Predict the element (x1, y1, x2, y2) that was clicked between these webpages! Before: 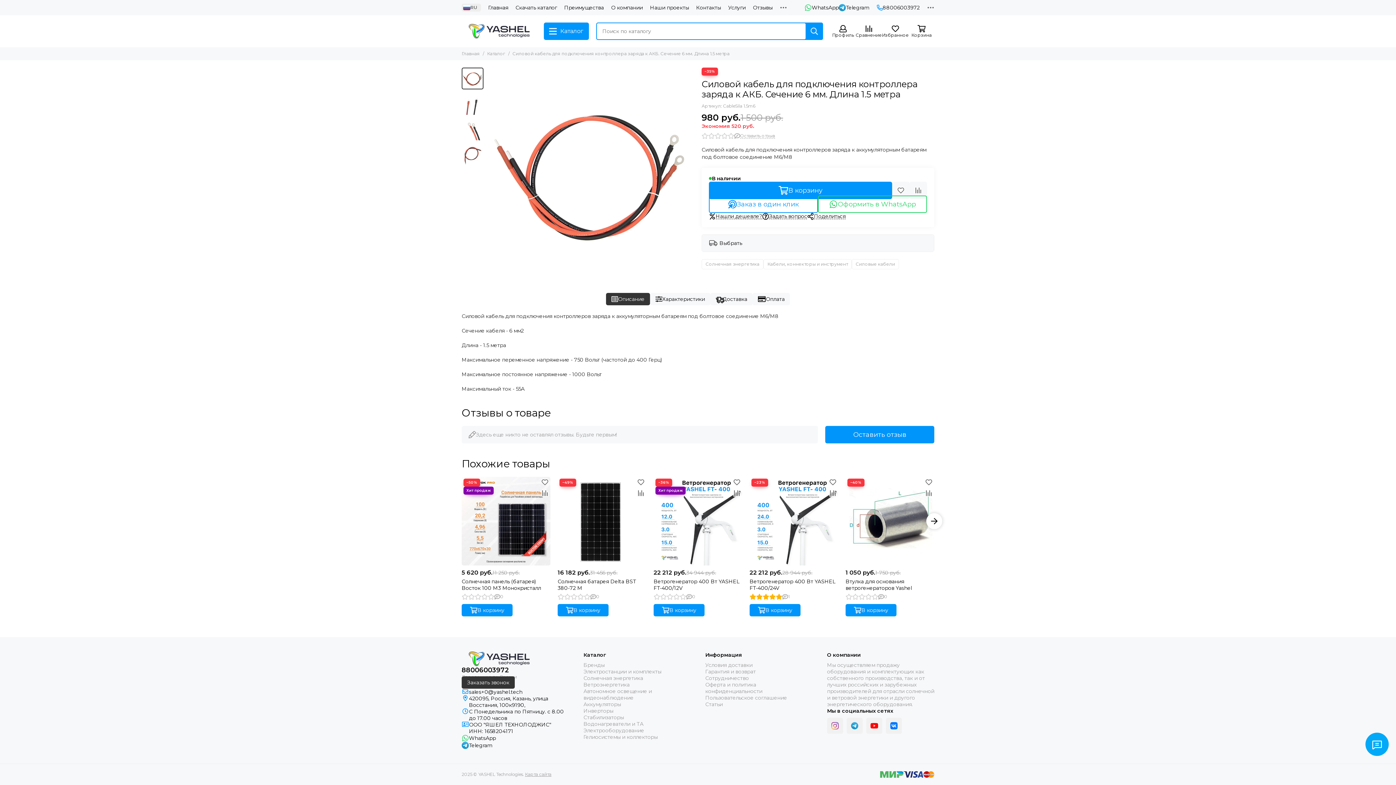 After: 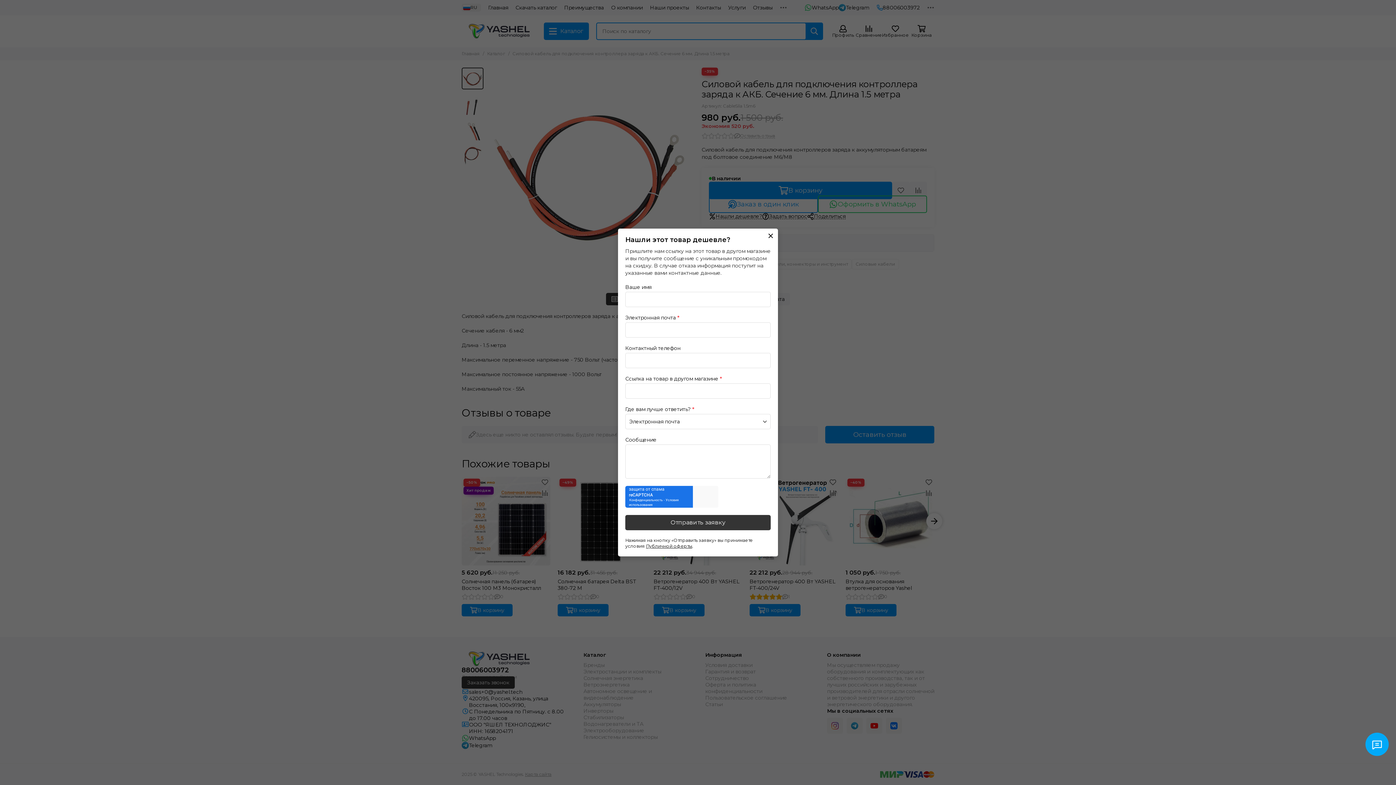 Action: bbox: (709, 213, 762, 219) label: Нашли дешевле?